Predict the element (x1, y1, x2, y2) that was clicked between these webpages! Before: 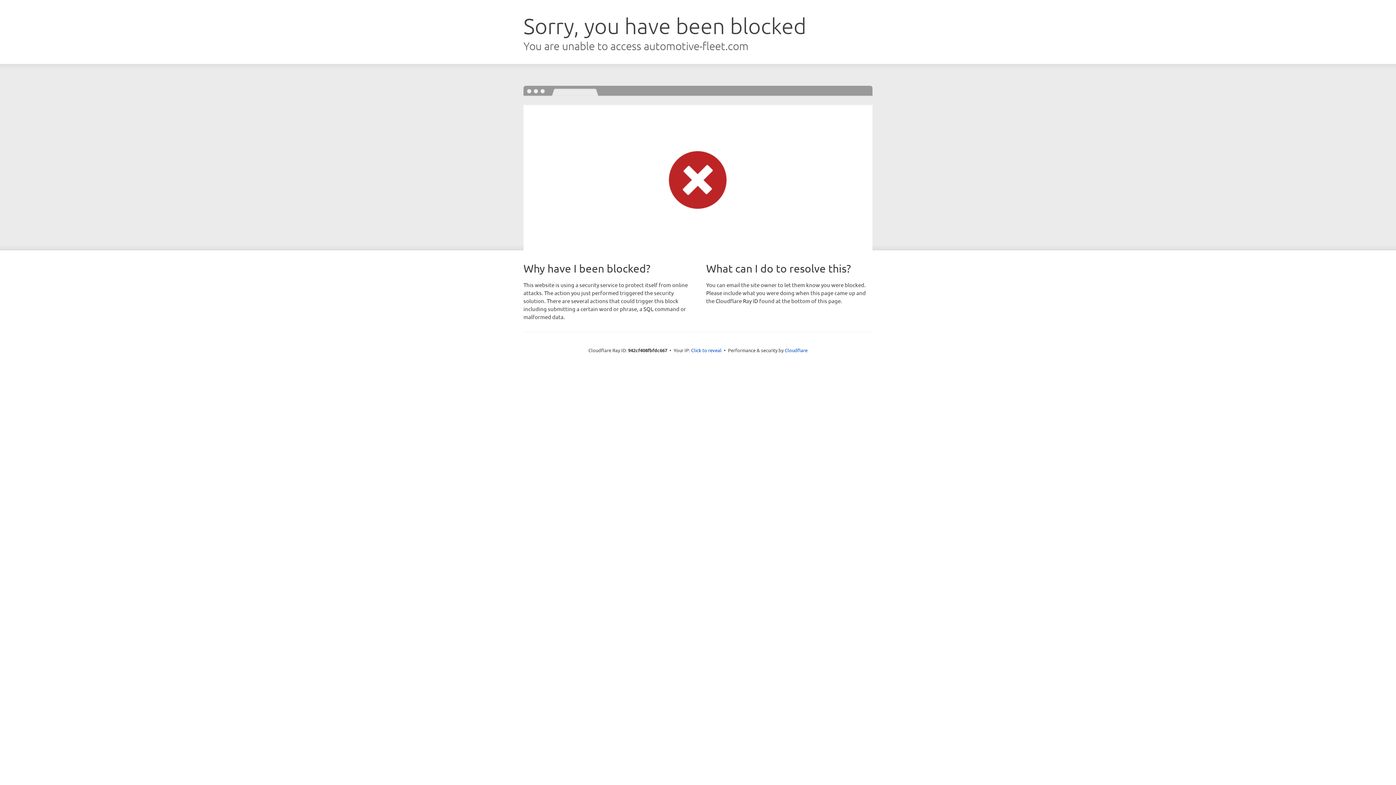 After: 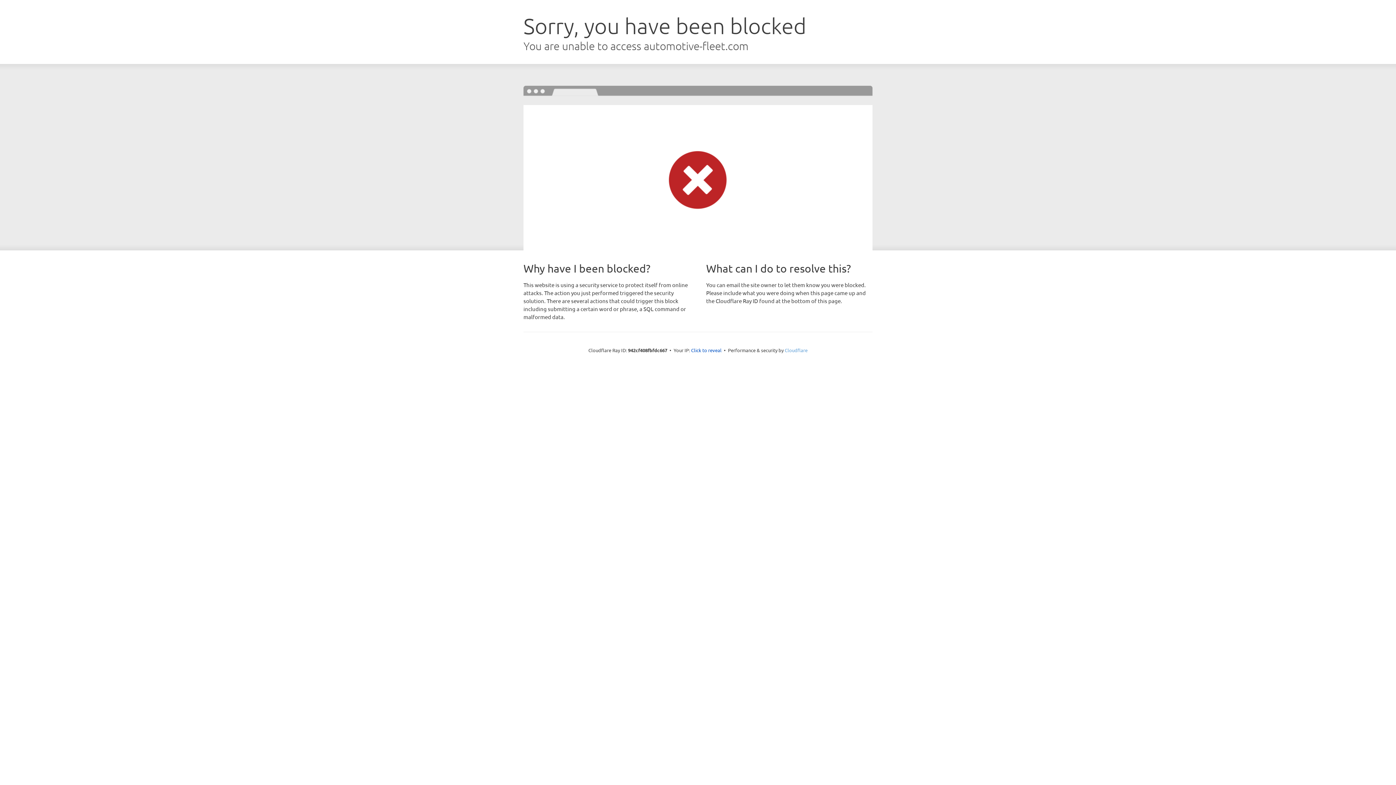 Action: bbox: (784, 347, 807, 353) label: Cloudflare